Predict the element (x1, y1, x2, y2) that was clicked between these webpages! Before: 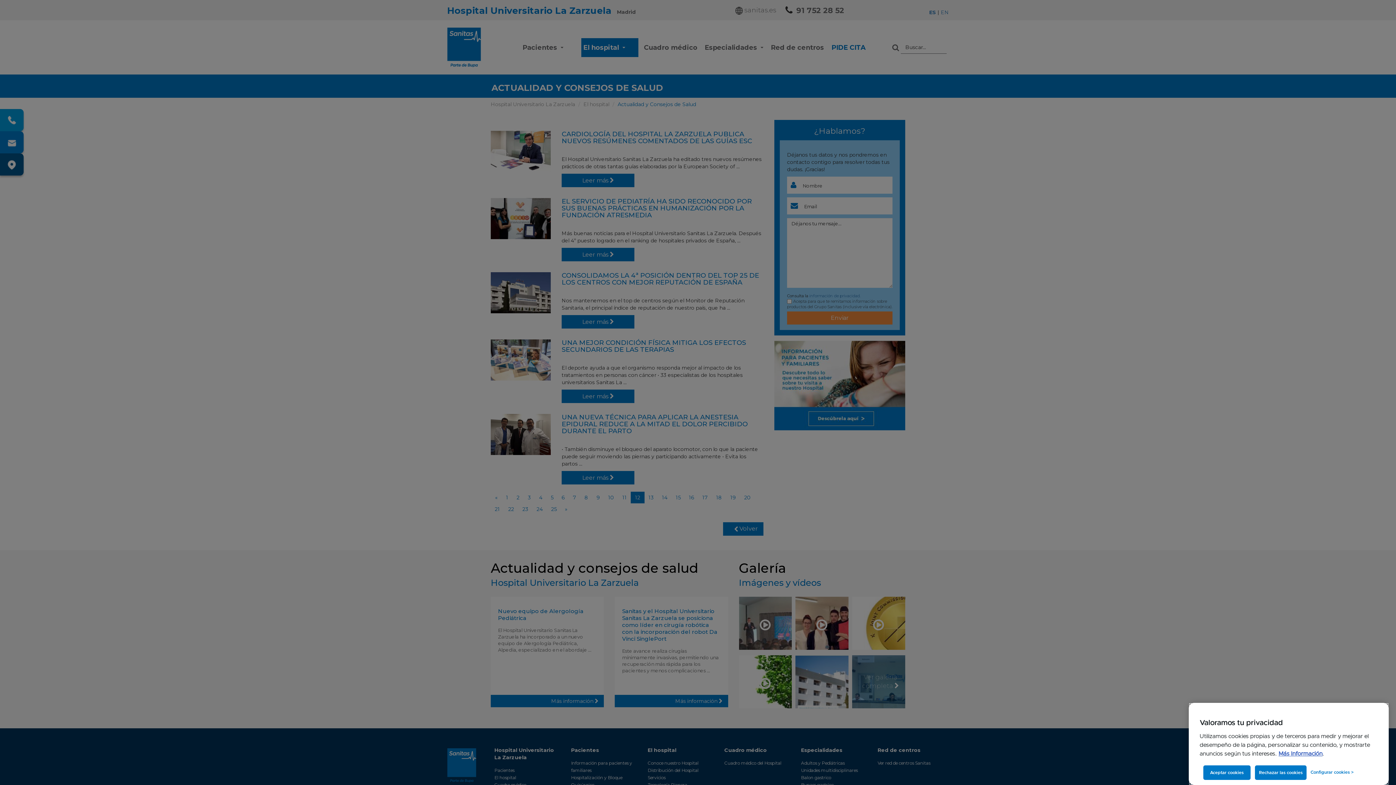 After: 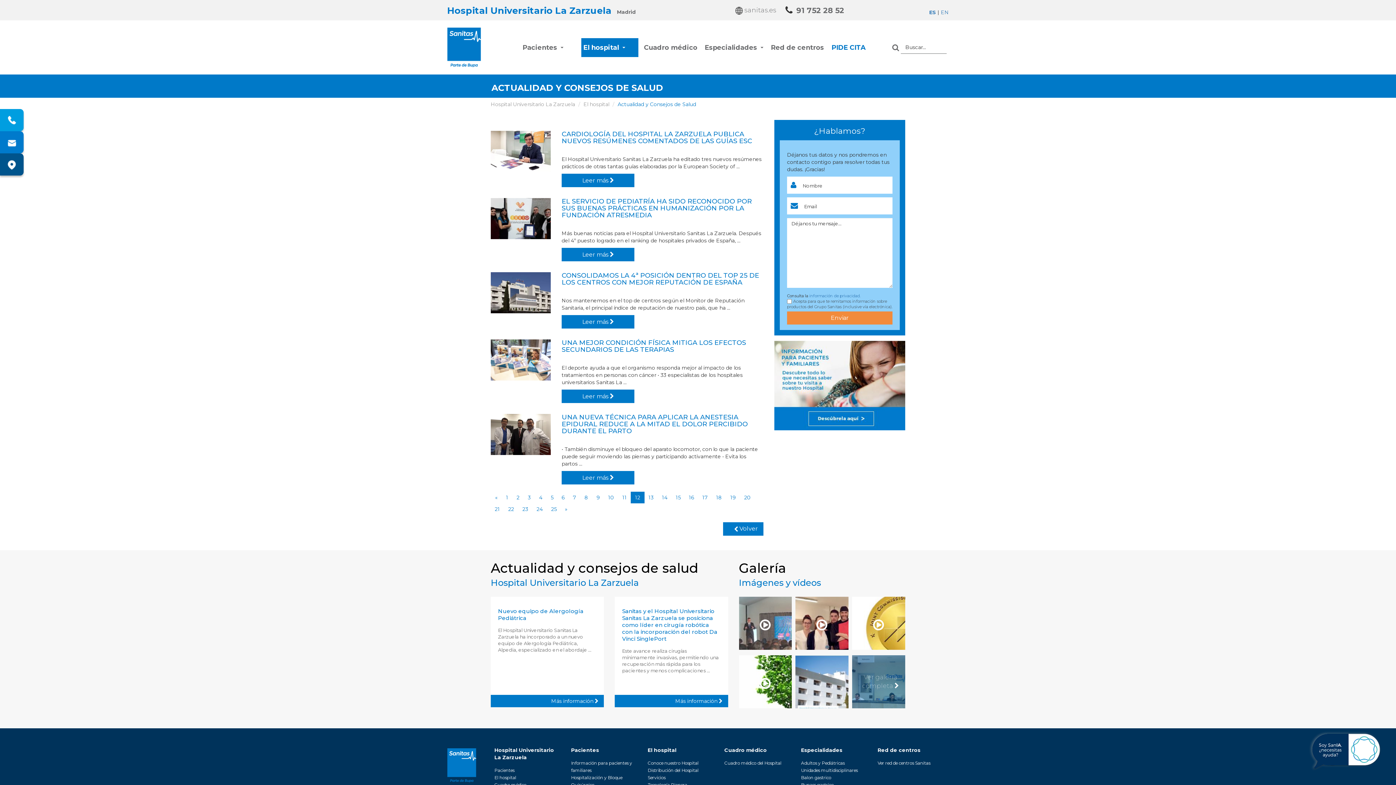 Action: label: Rechazar las cookies bbox: (1255, 765, 1307, 780)